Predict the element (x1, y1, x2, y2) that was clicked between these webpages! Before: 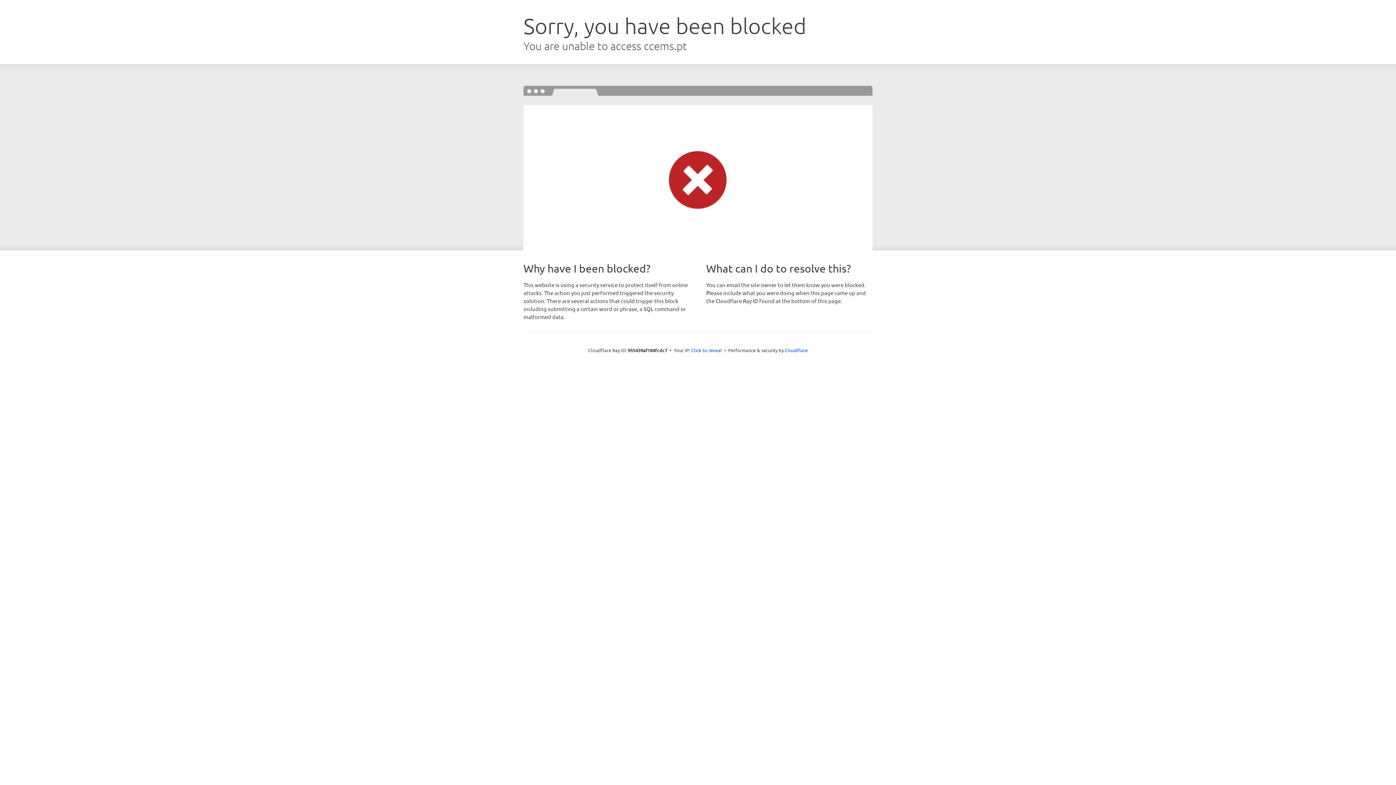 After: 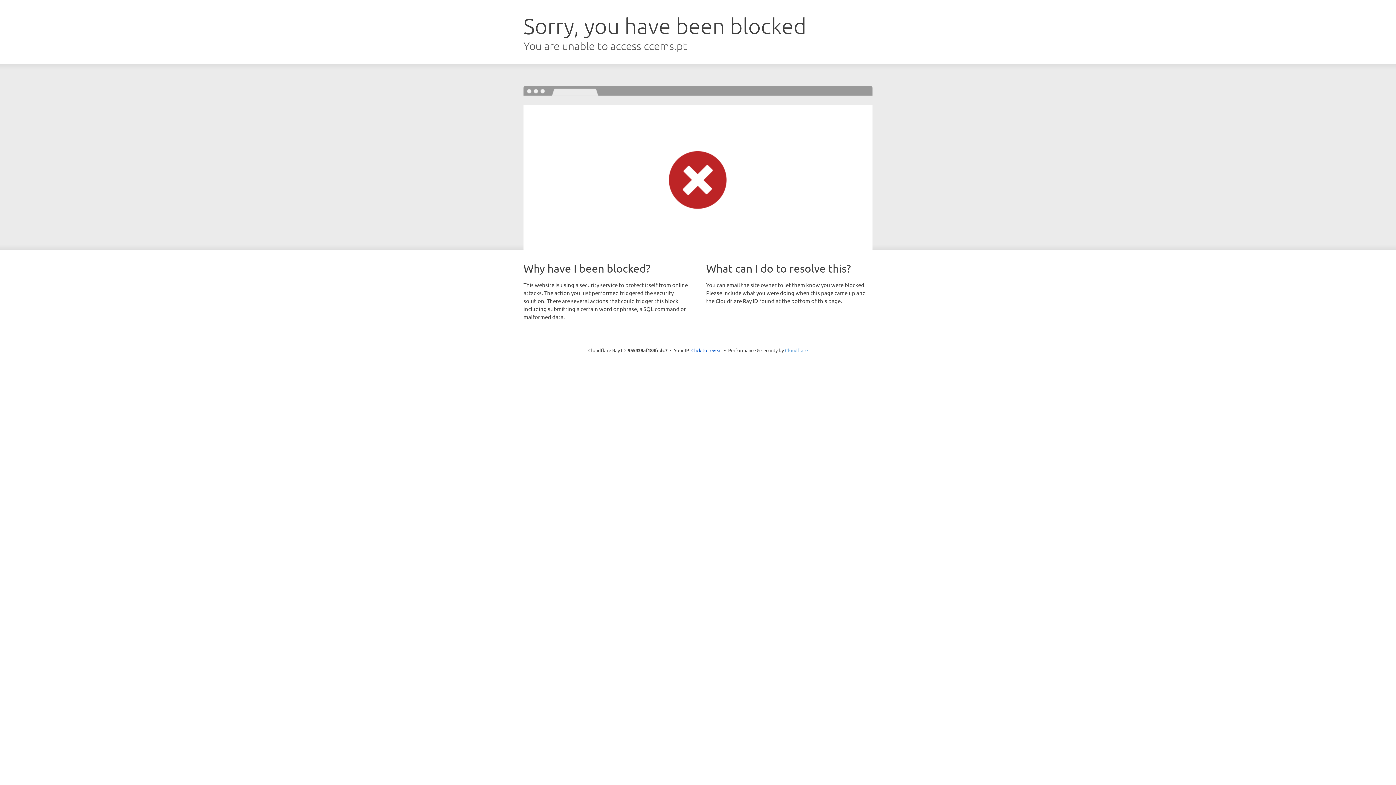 Action: label: Cloudflare bbox: (785, 347, 808, 353)